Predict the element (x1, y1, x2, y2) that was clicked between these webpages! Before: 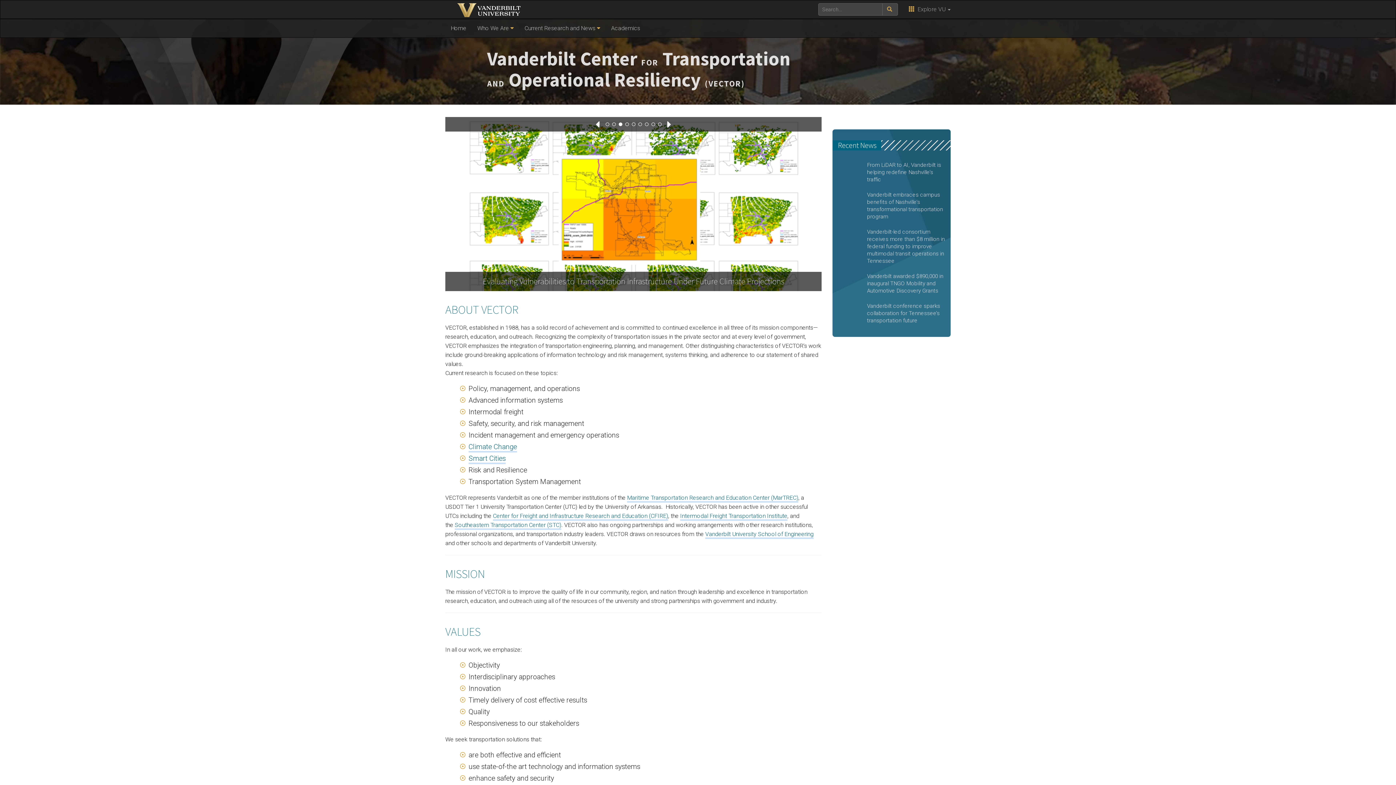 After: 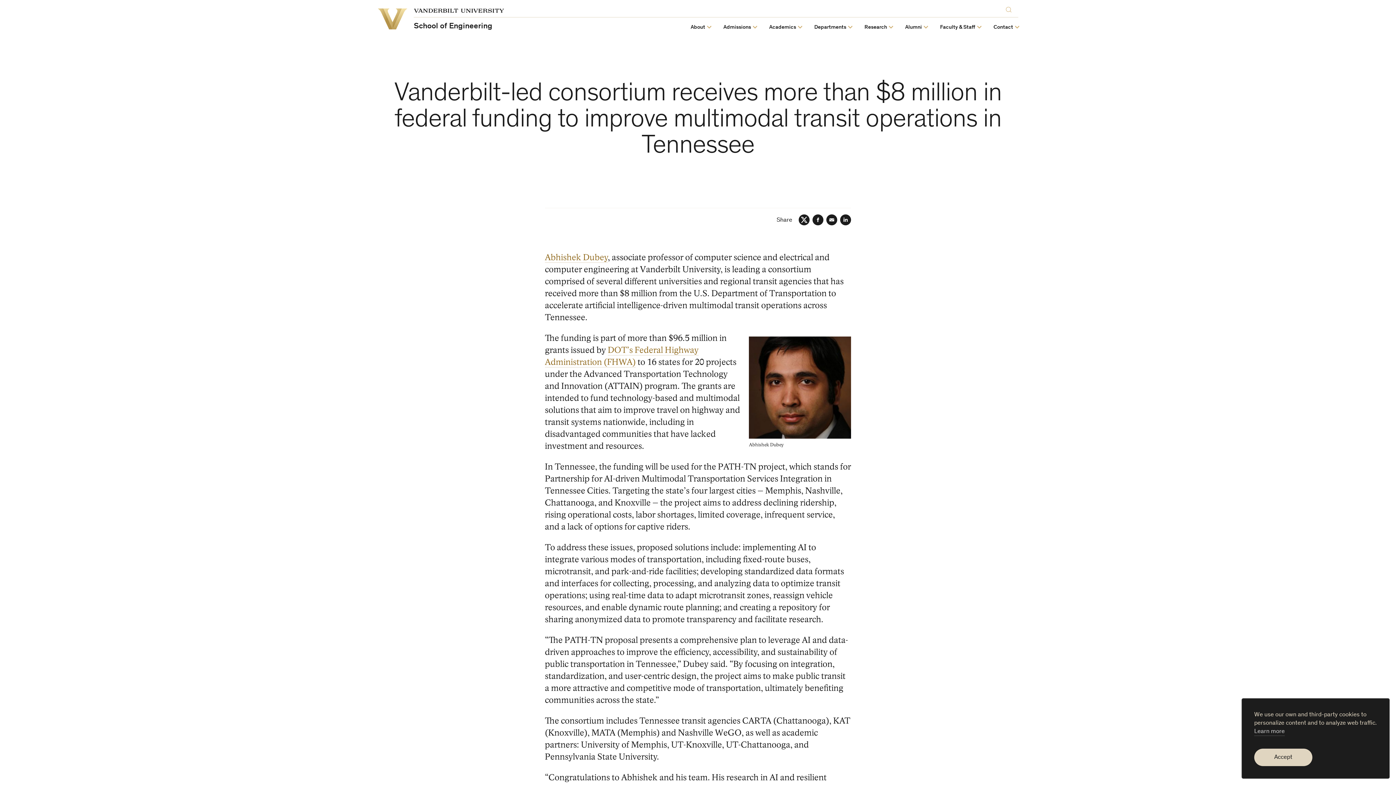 Action: bbox: (832, 224, 950, 268) label: Vanderbilt-led consortium receives more than $8 million in federal funding to improve multimodal transit operations in Tennessee